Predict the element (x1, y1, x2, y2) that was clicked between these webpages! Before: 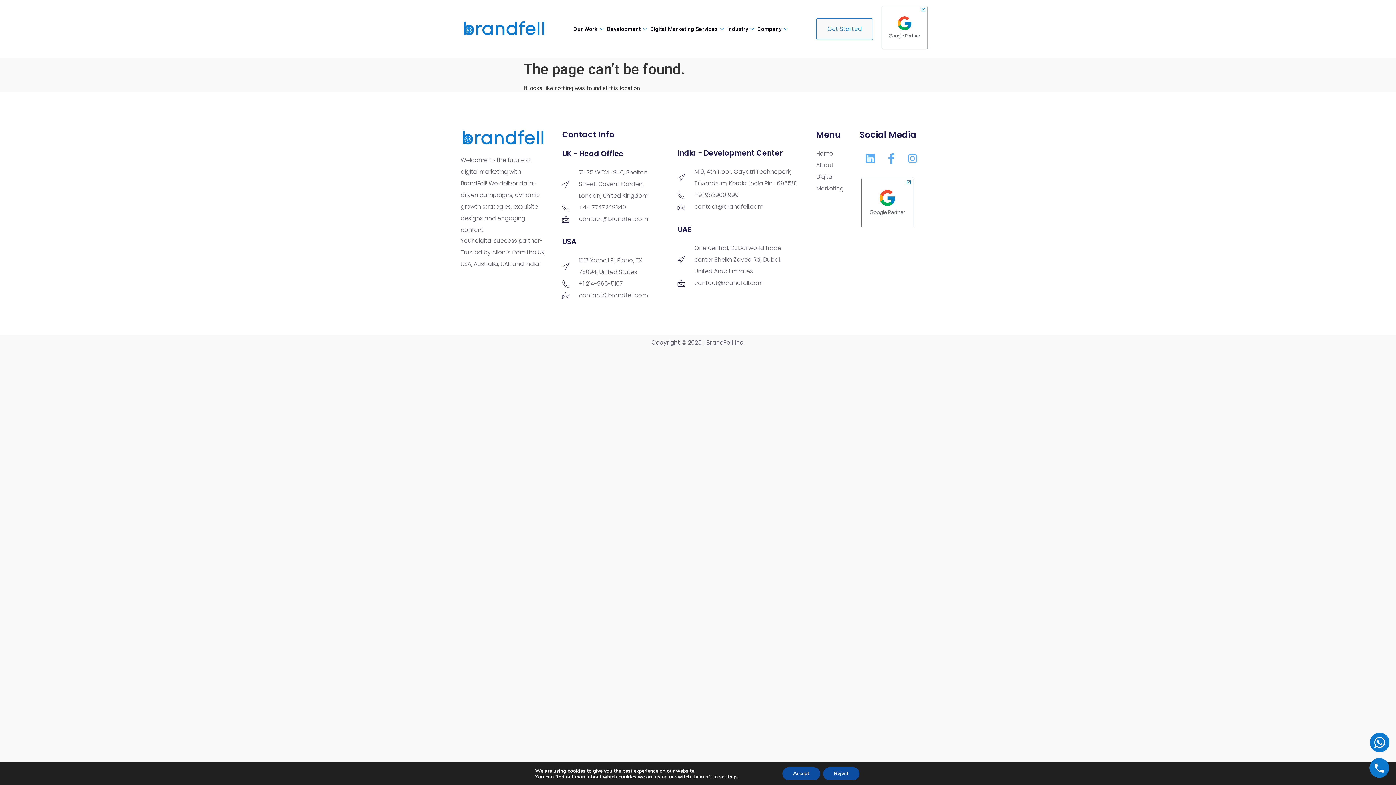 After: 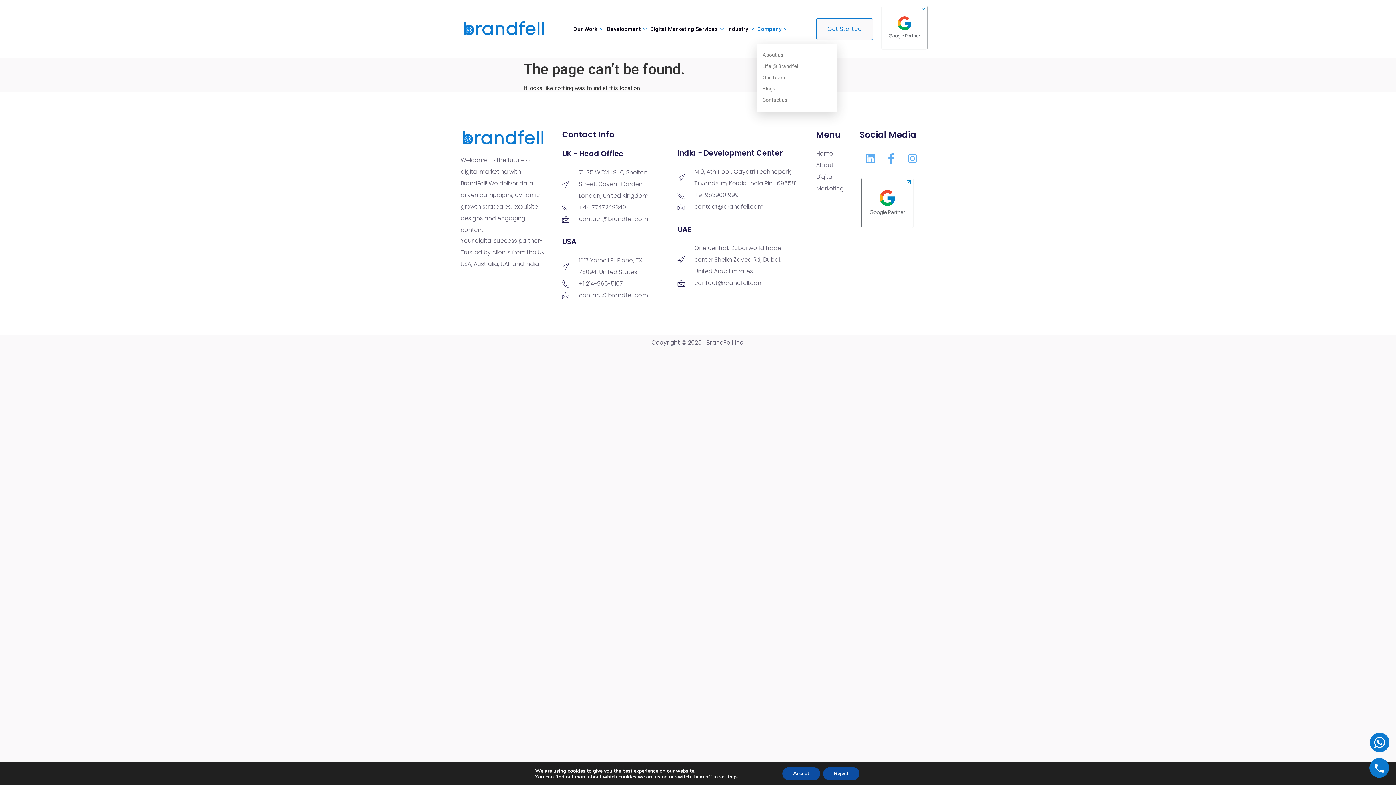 Action: label: Company bbox: (756, 14, 790, 43)